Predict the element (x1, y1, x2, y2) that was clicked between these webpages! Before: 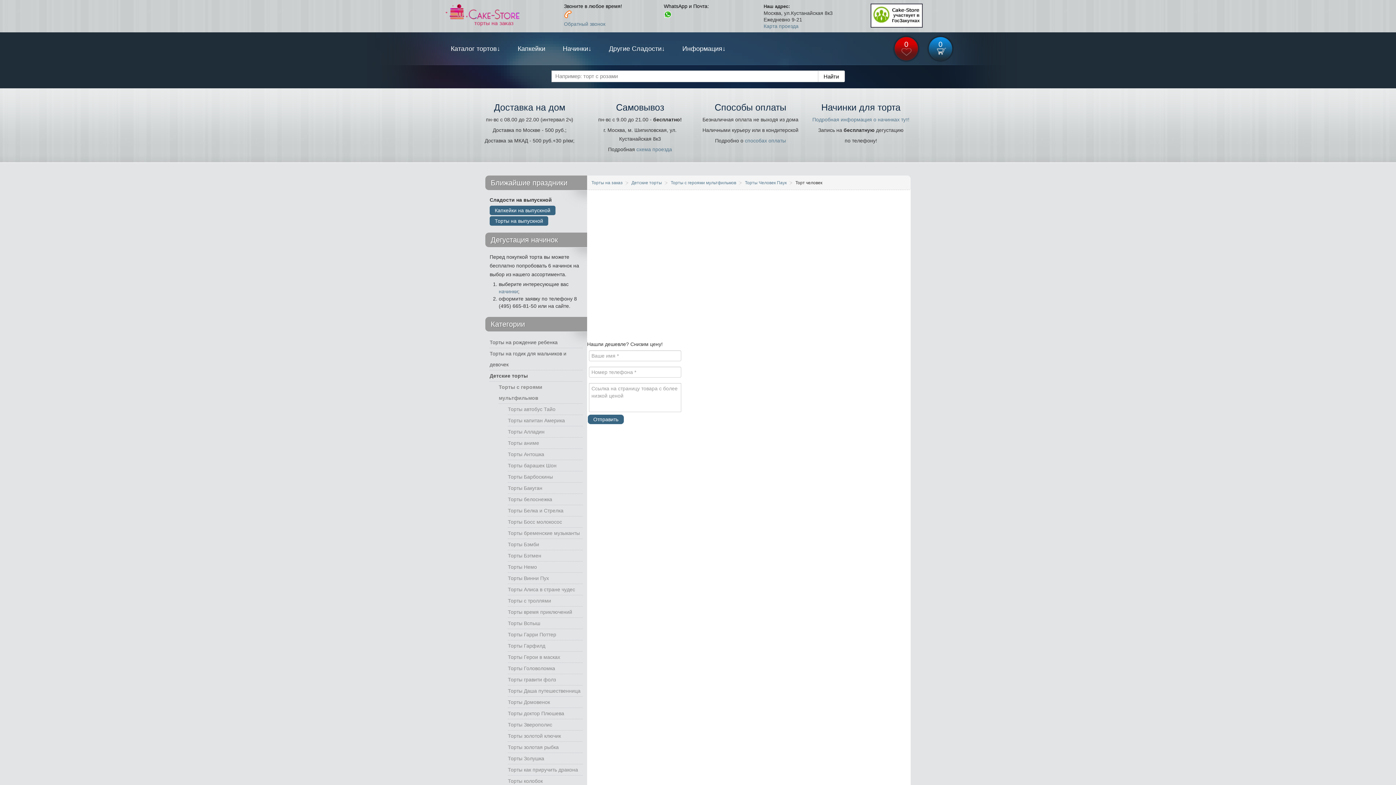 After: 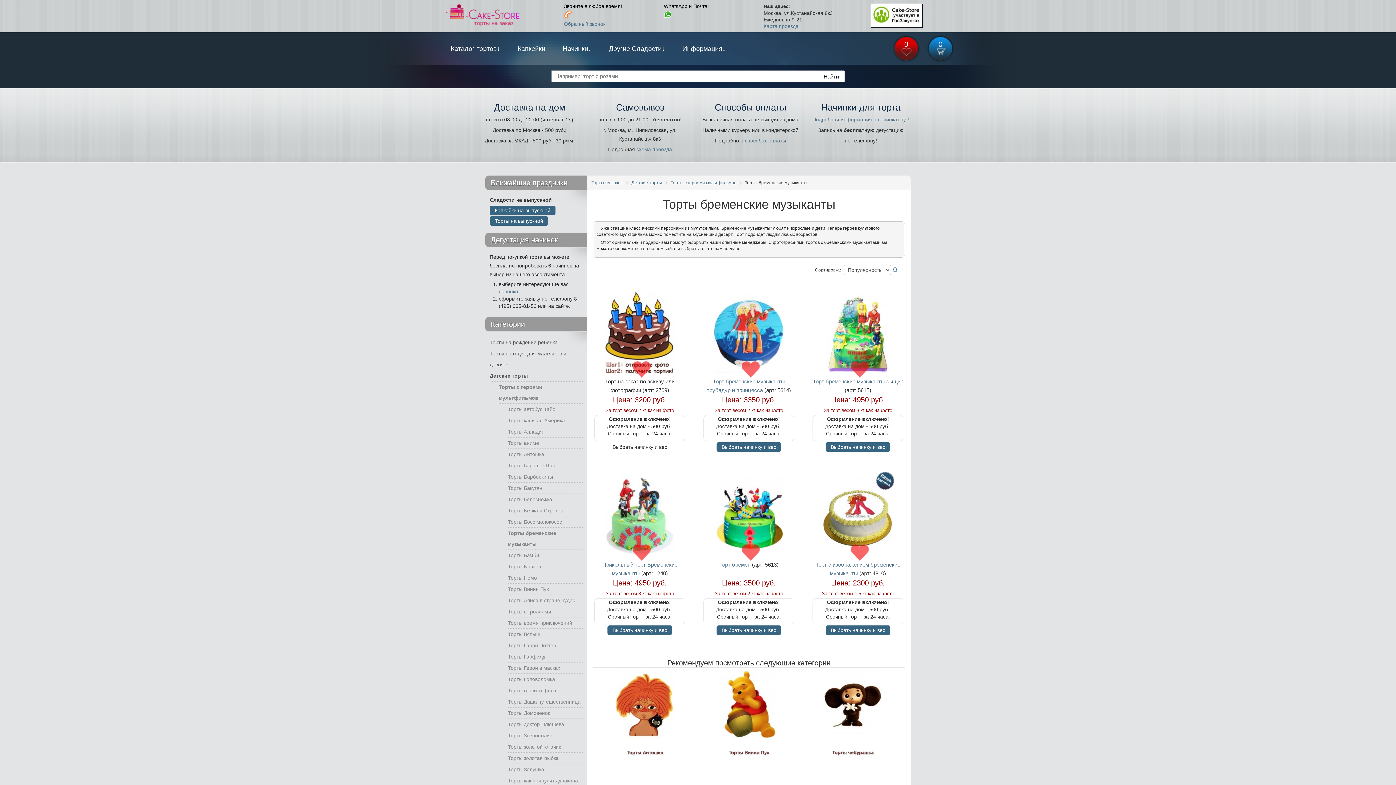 Action: bbox: (508, 528, 582, 539) label: Торты бременские музыканты